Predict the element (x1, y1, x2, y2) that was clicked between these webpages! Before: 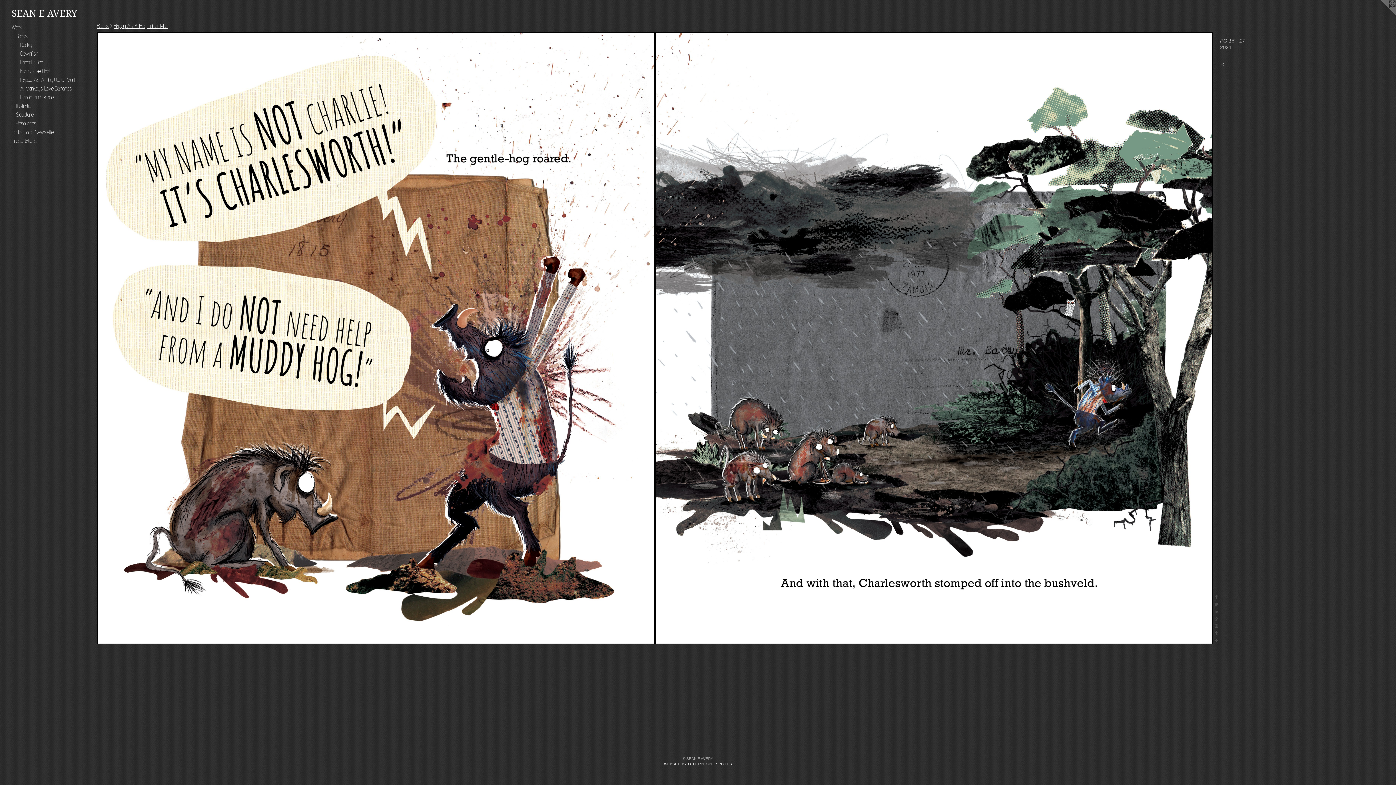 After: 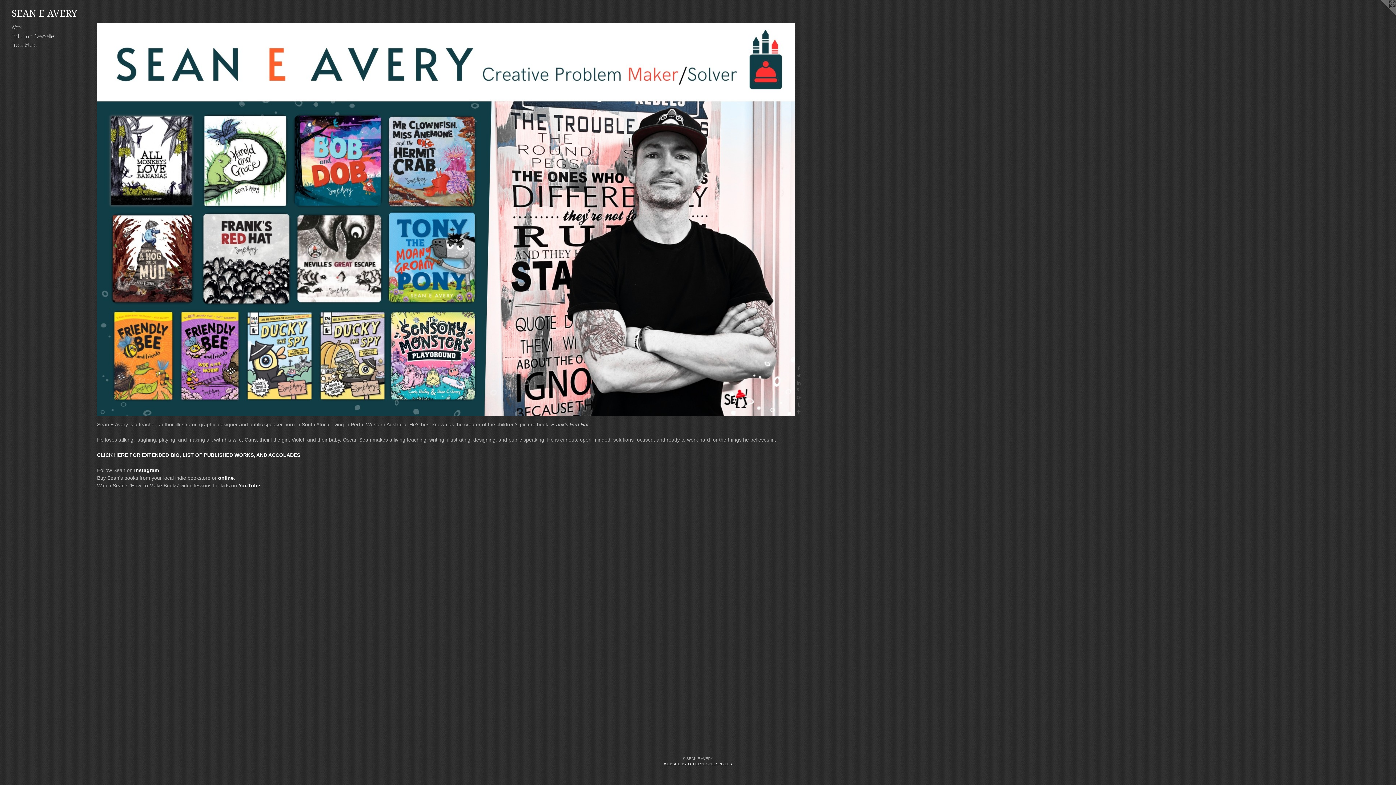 Action: label: SEAN E AVERY bbox: (11, 8, 1384, 18)